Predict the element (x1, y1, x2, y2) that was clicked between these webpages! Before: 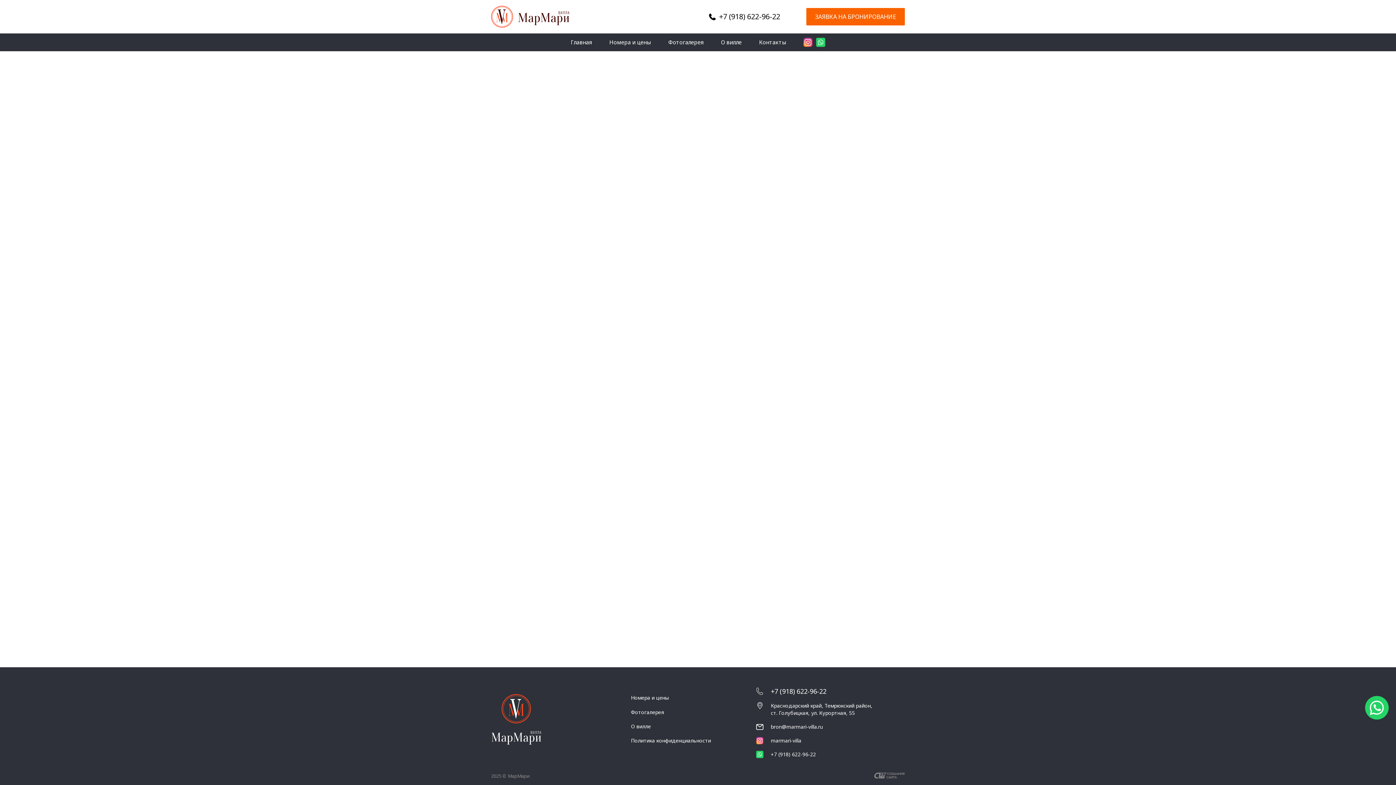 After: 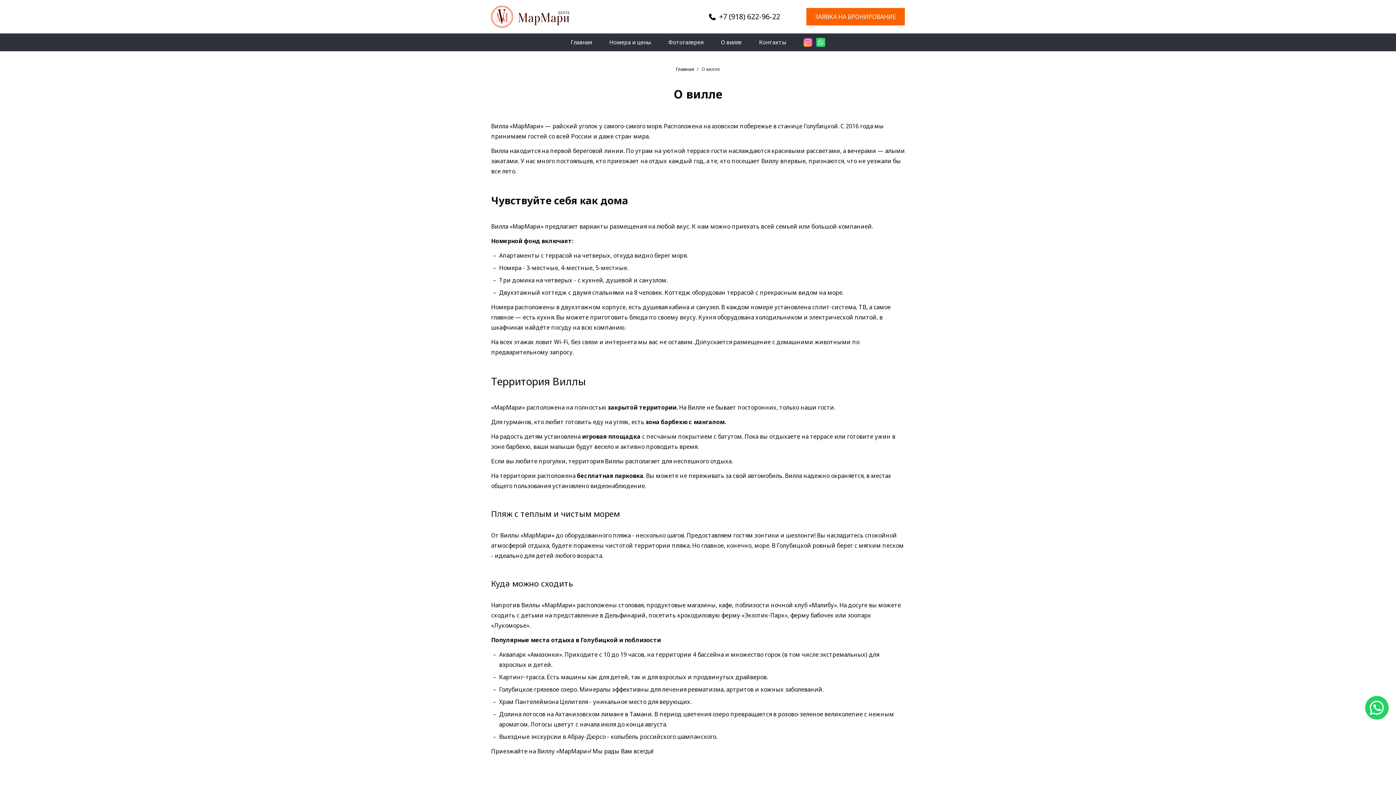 Action: bbox: (631, 723, 651, 730) label: О вилле